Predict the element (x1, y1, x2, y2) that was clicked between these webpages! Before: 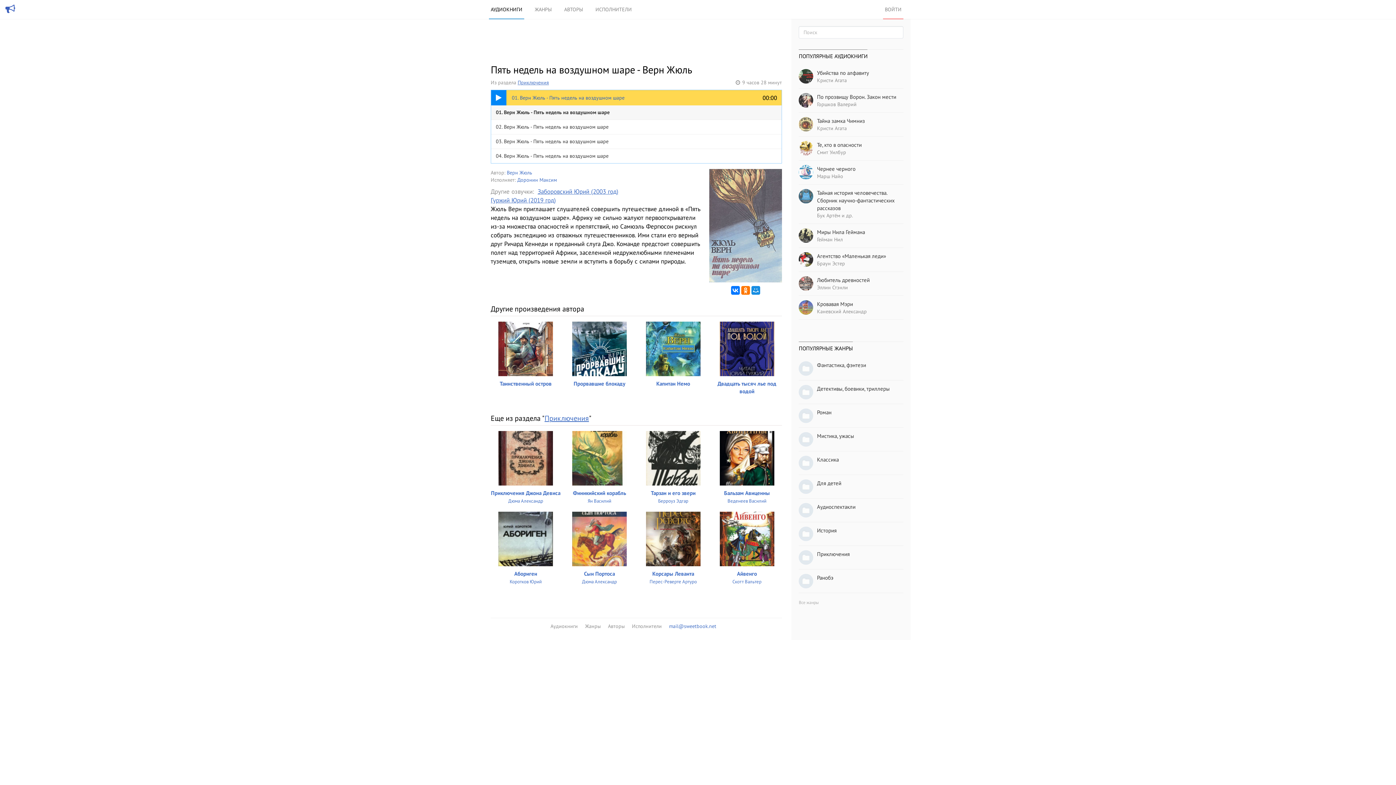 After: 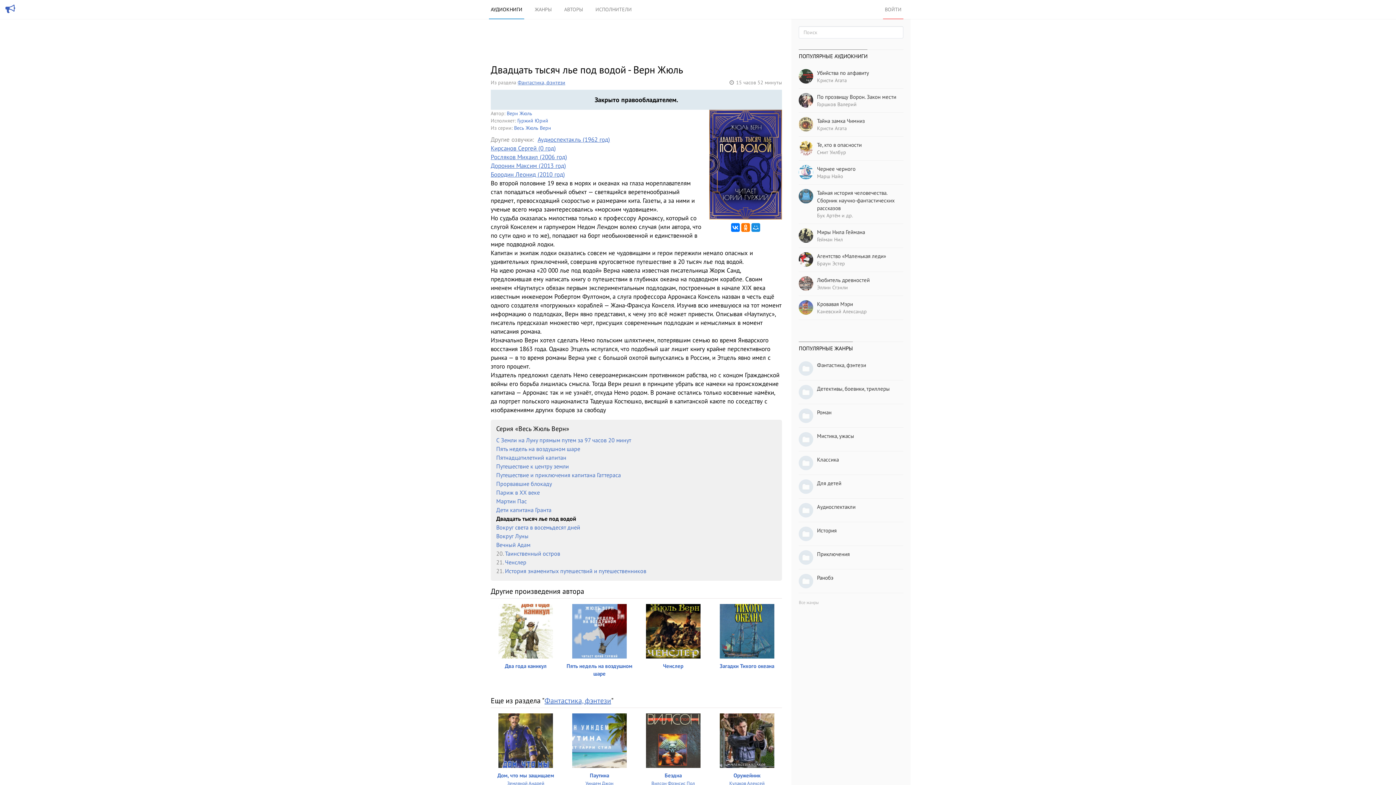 Action: label: Двадцать тысяч лье под водой bbox: (712, 345, 782, 395)